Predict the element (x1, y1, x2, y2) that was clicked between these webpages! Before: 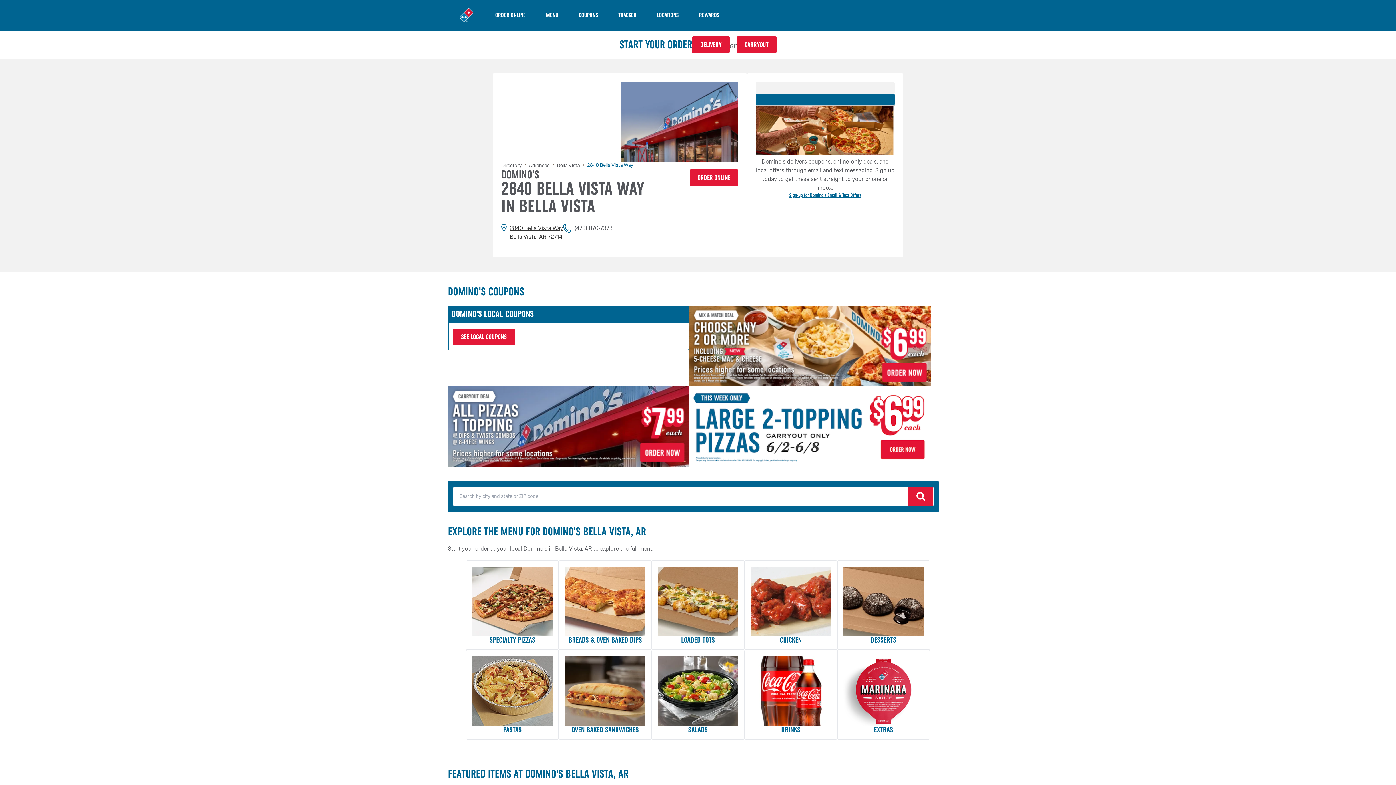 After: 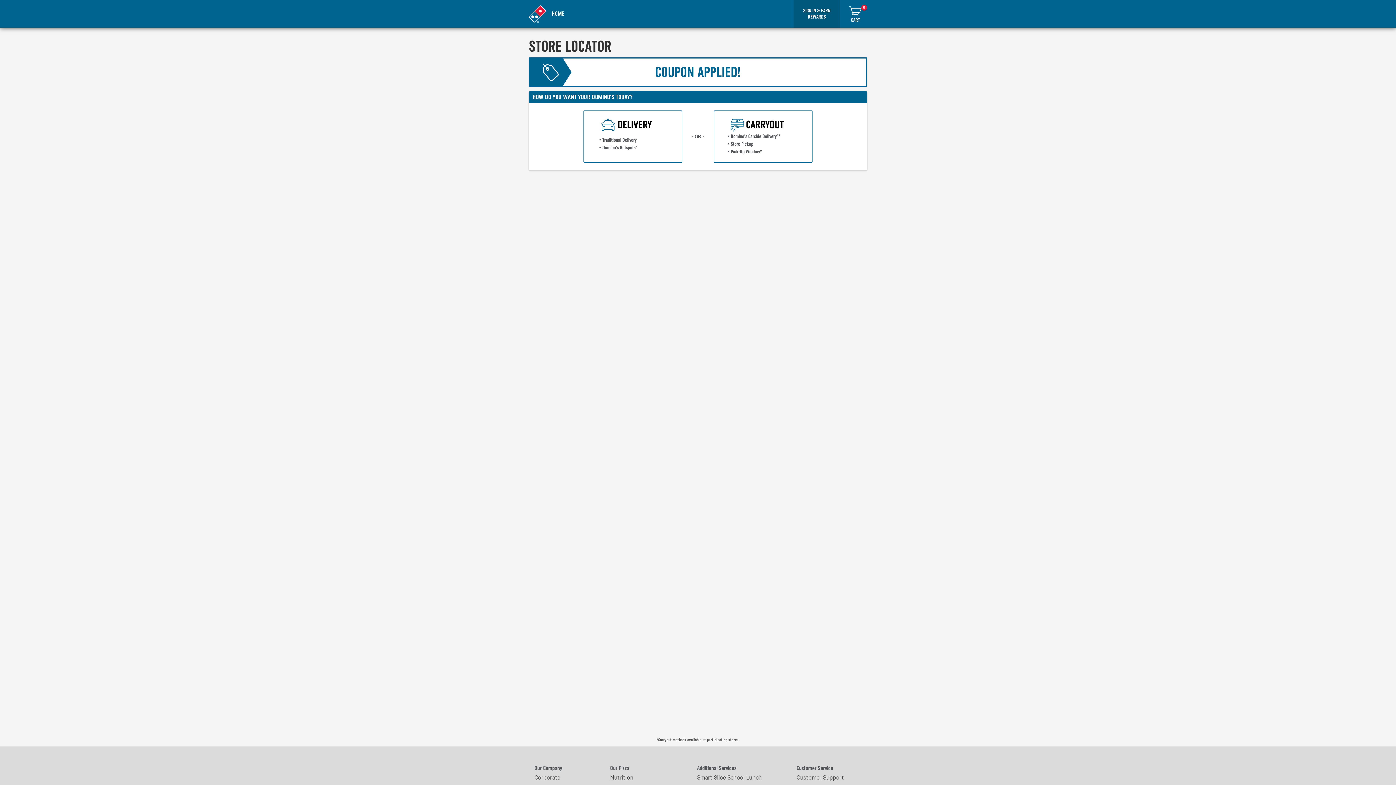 Action: bbox: (448, 386, 689, 466)